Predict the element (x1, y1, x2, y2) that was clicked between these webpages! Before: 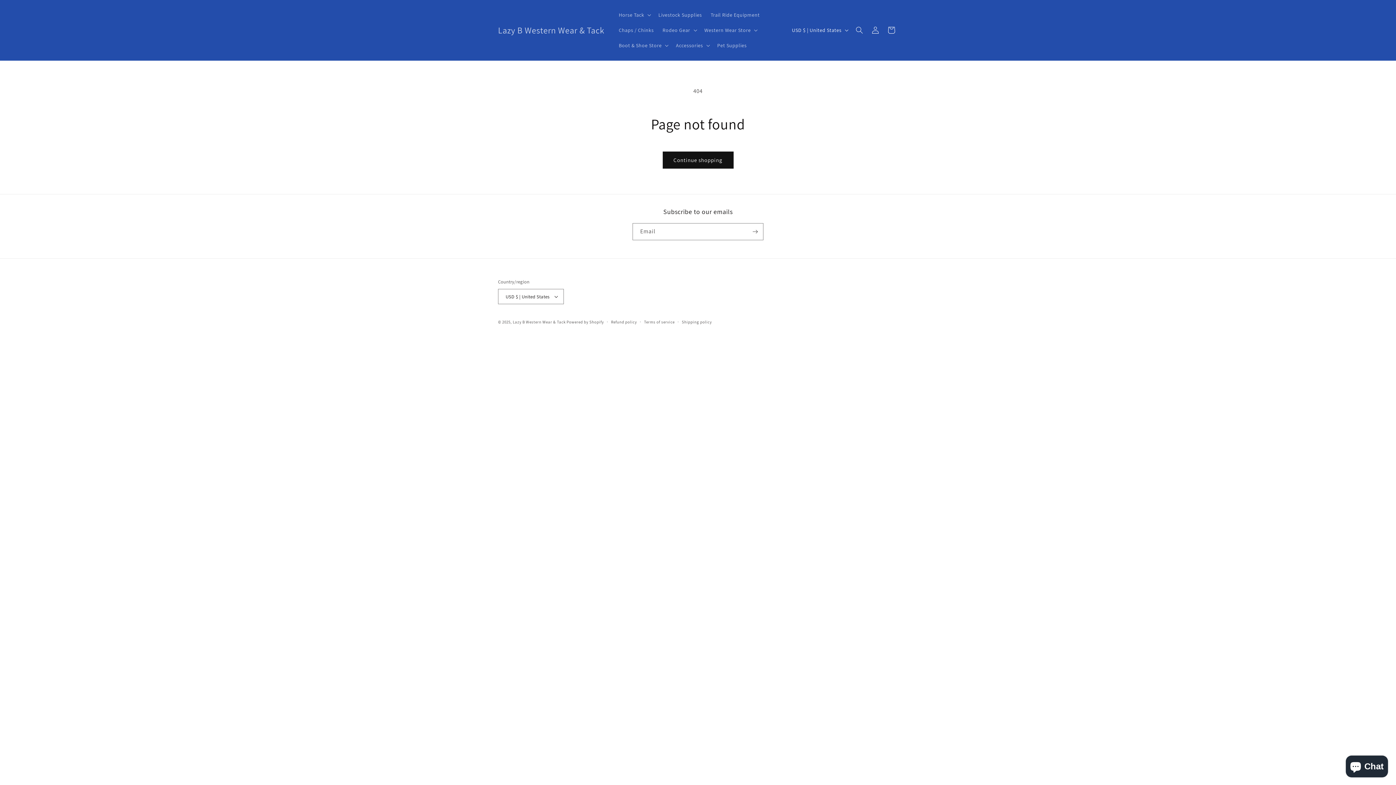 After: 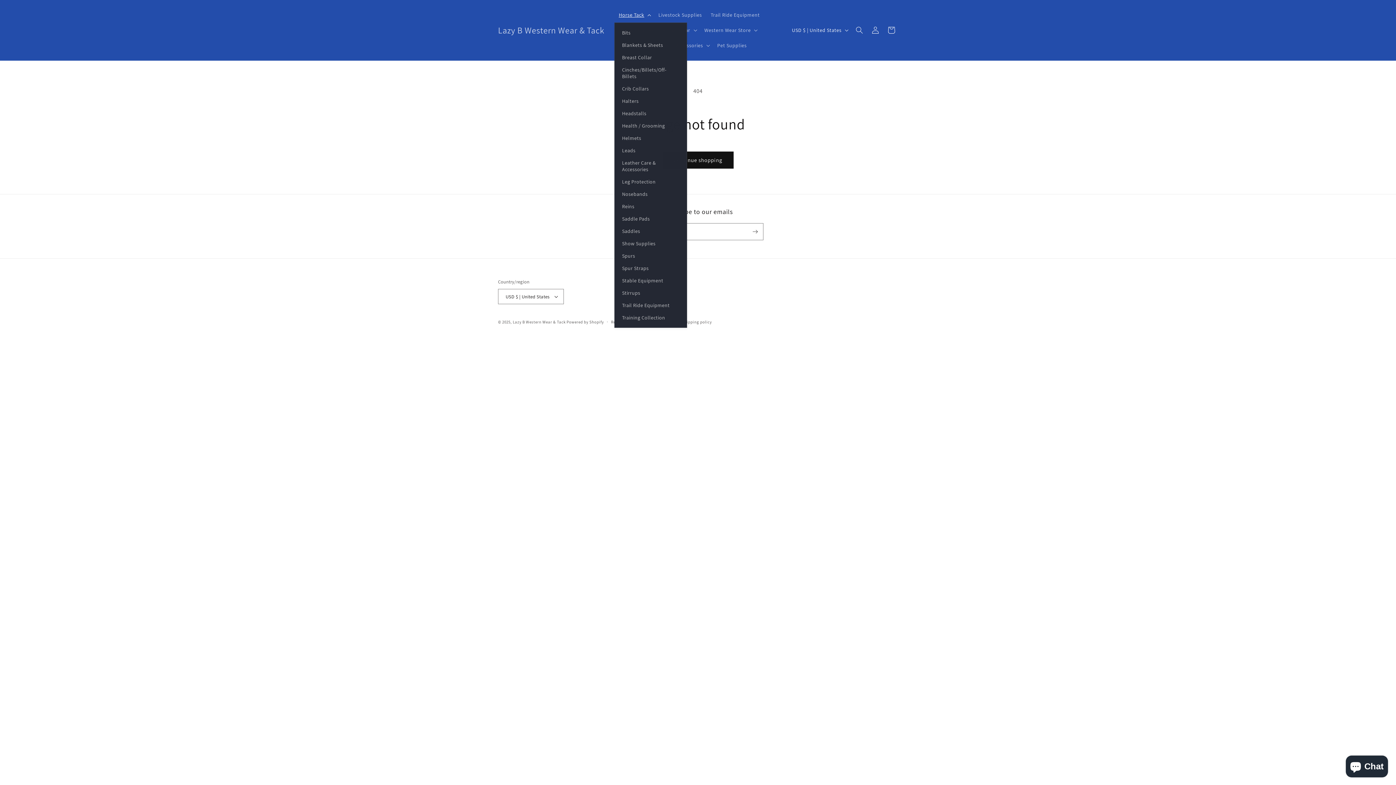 Action: label: Horse Tack bbox: (614, 7, 654, 22)